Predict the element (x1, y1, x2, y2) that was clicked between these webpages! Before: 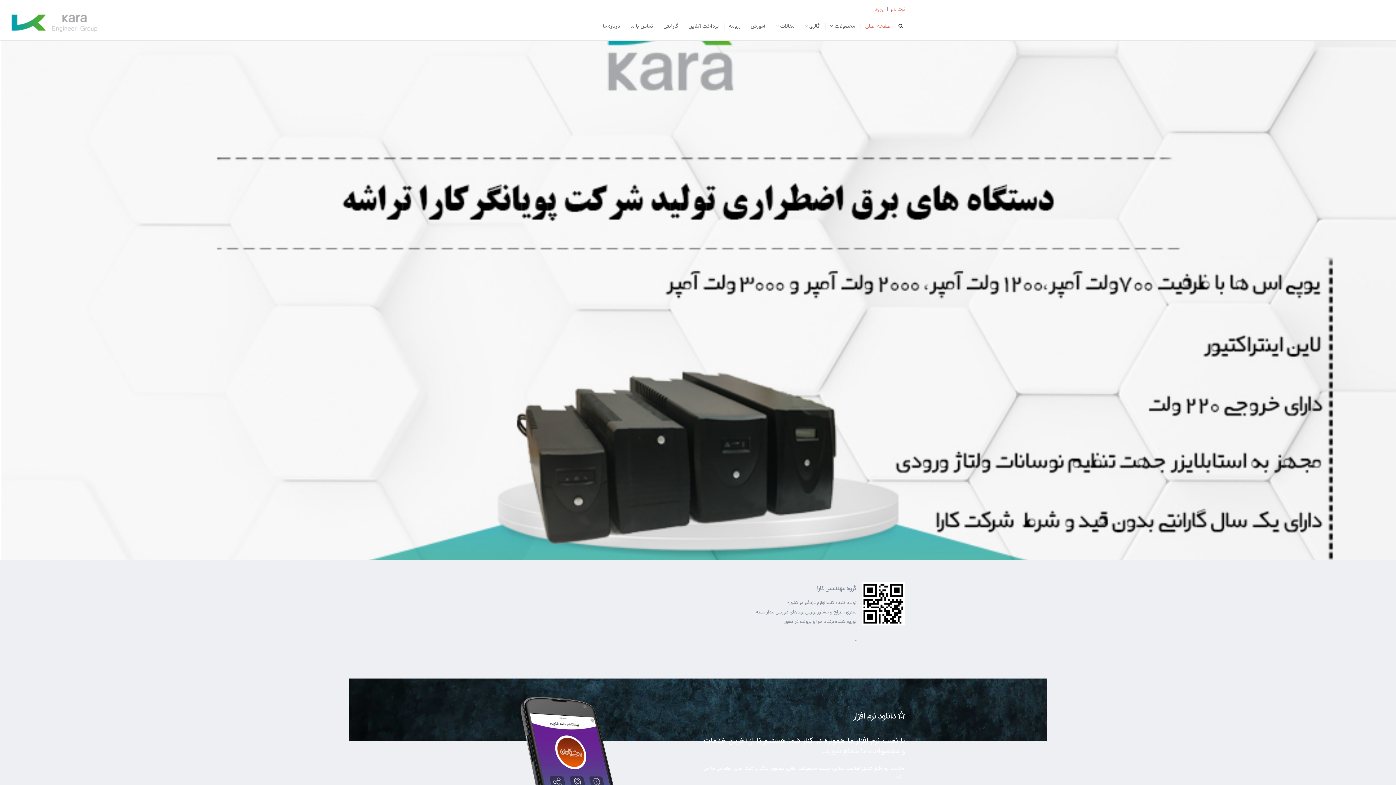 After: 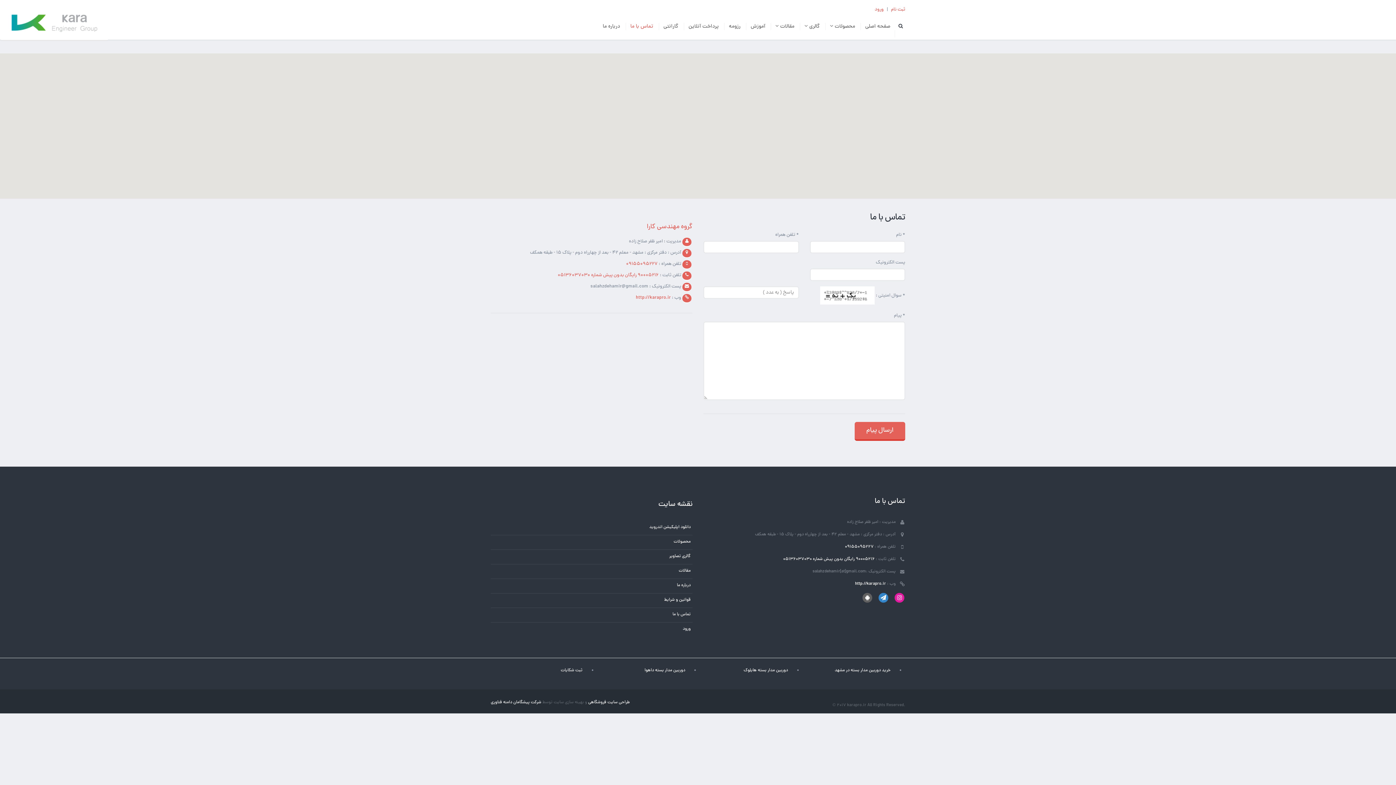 Action: label: تماس با ما bbox: (625, 19, 658, 33)